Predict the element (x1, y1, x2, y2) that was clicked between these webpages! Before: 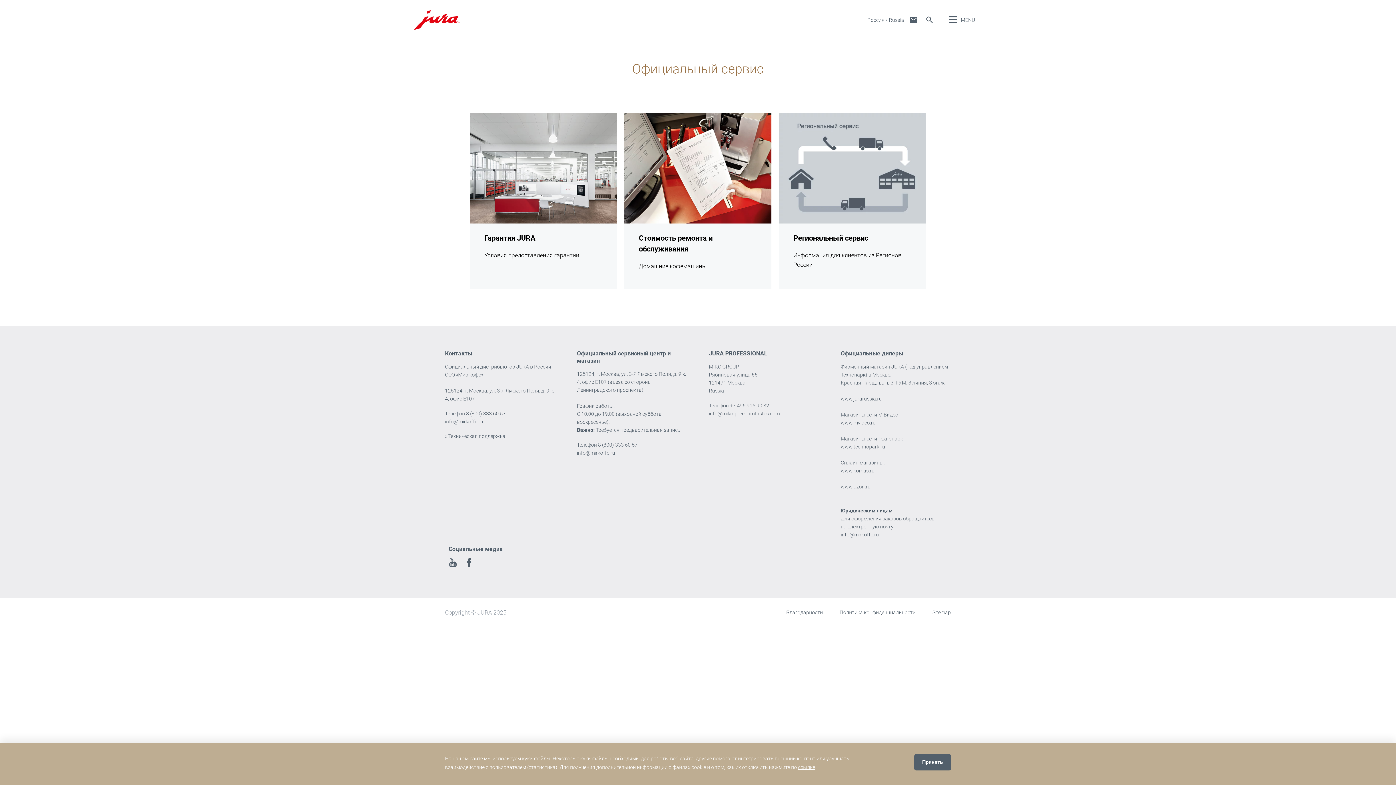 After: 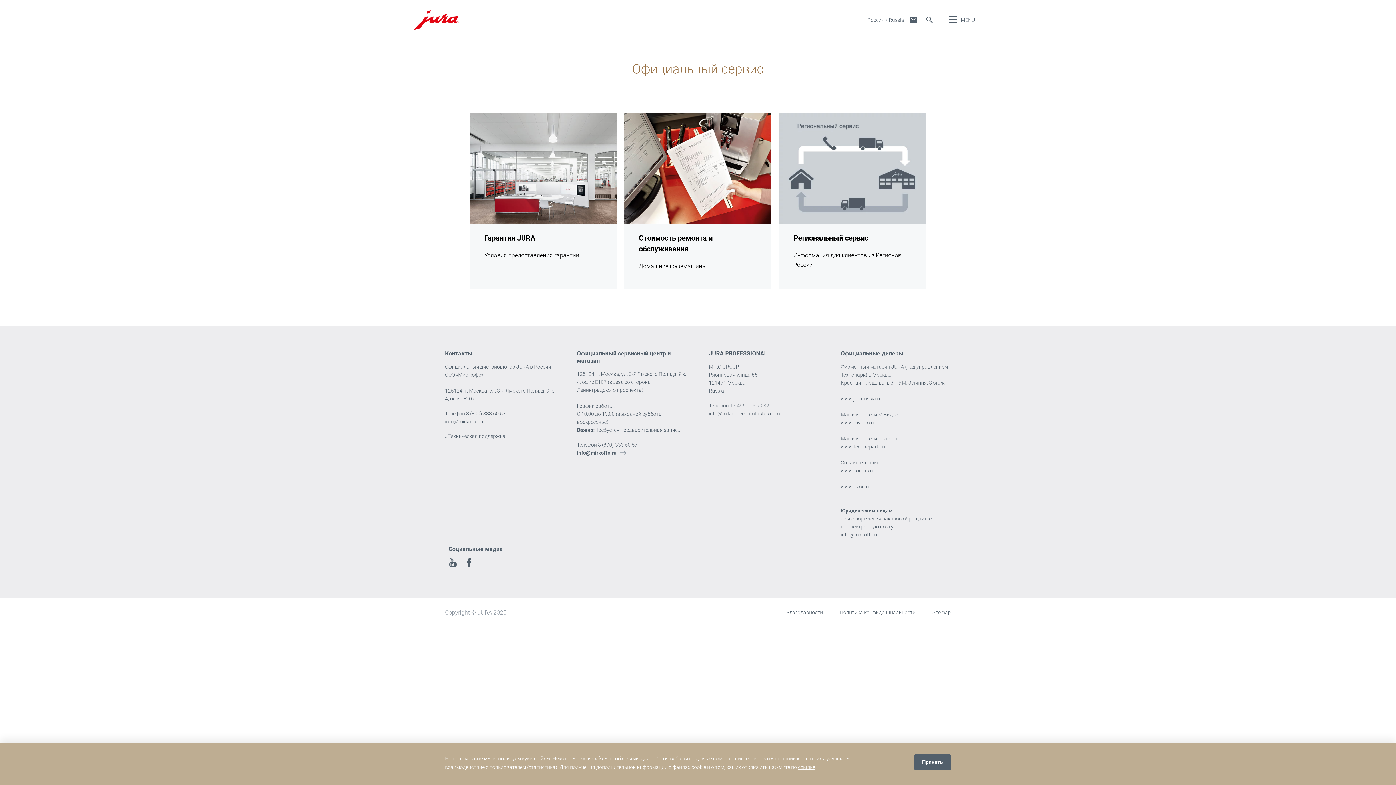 Action: label: info@mirkoffe.ru bbox: (577, 450, 621, 456)